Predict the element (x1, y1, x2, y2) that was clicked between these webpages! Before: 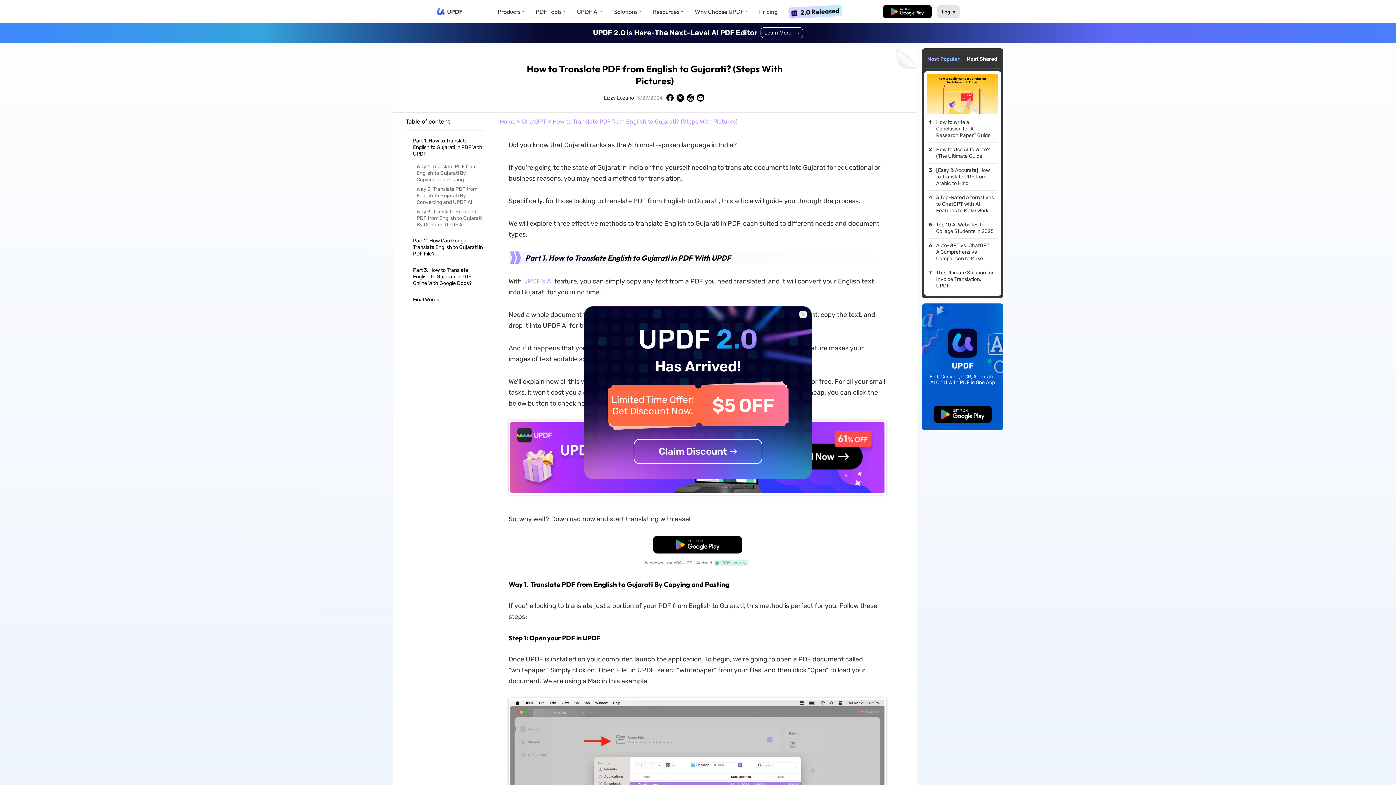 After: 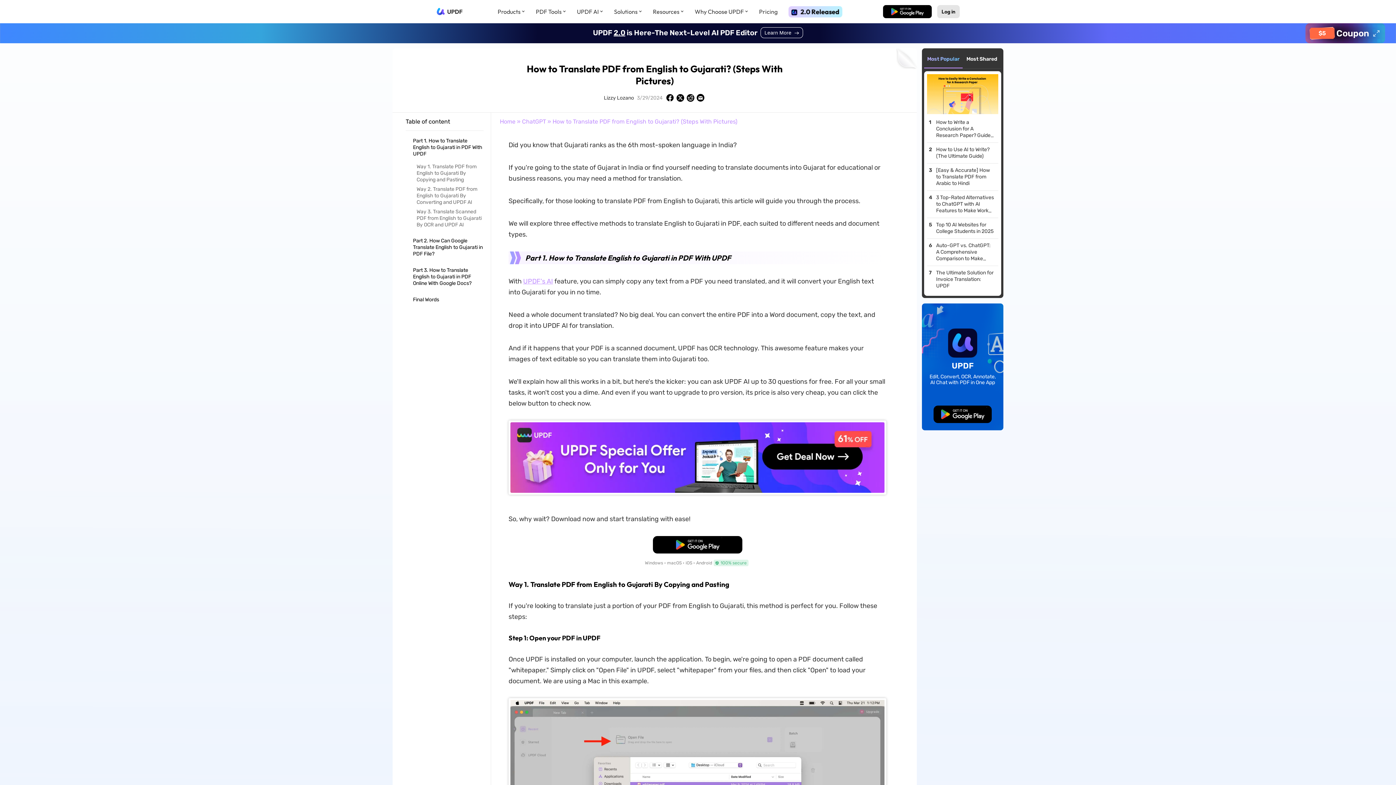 Action: bbox: (797, 308, 809, 320) label: Close